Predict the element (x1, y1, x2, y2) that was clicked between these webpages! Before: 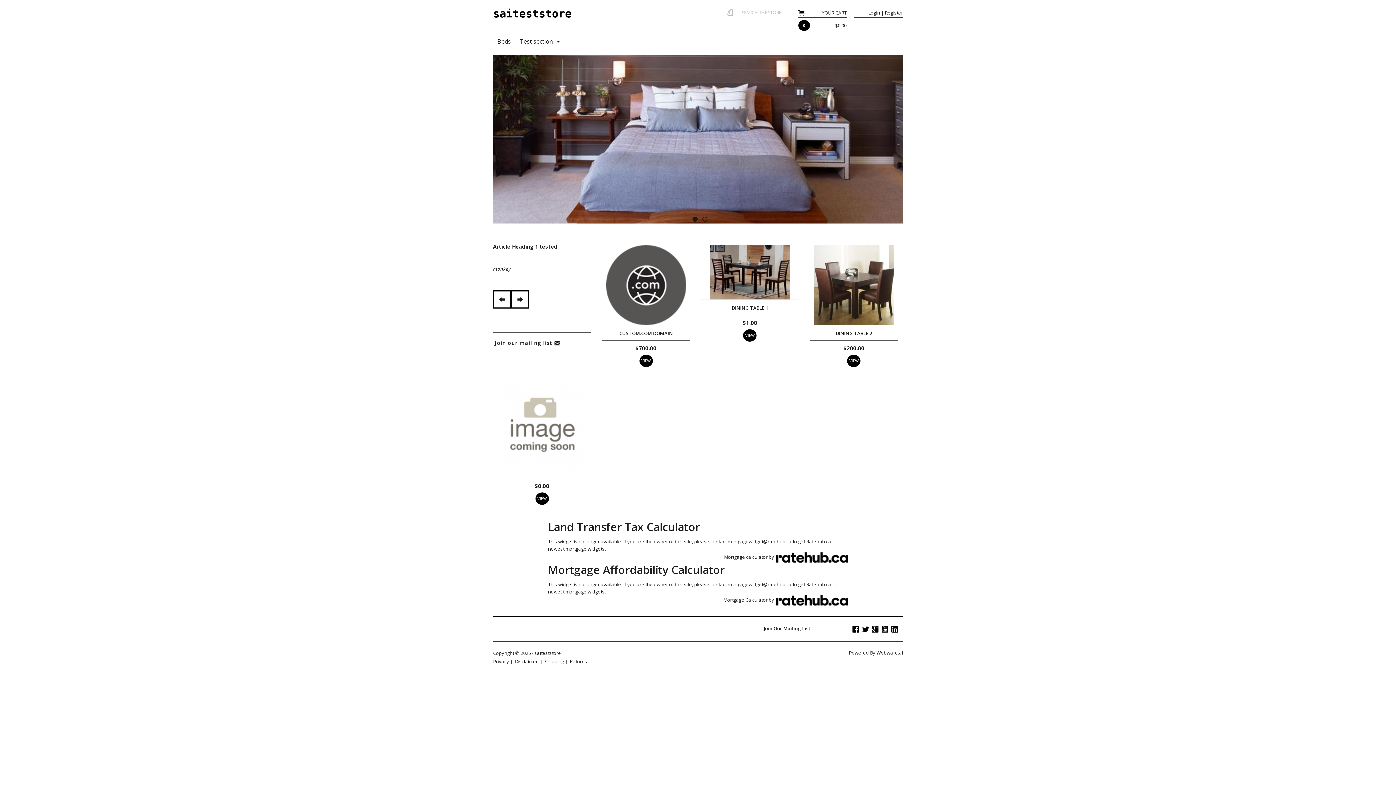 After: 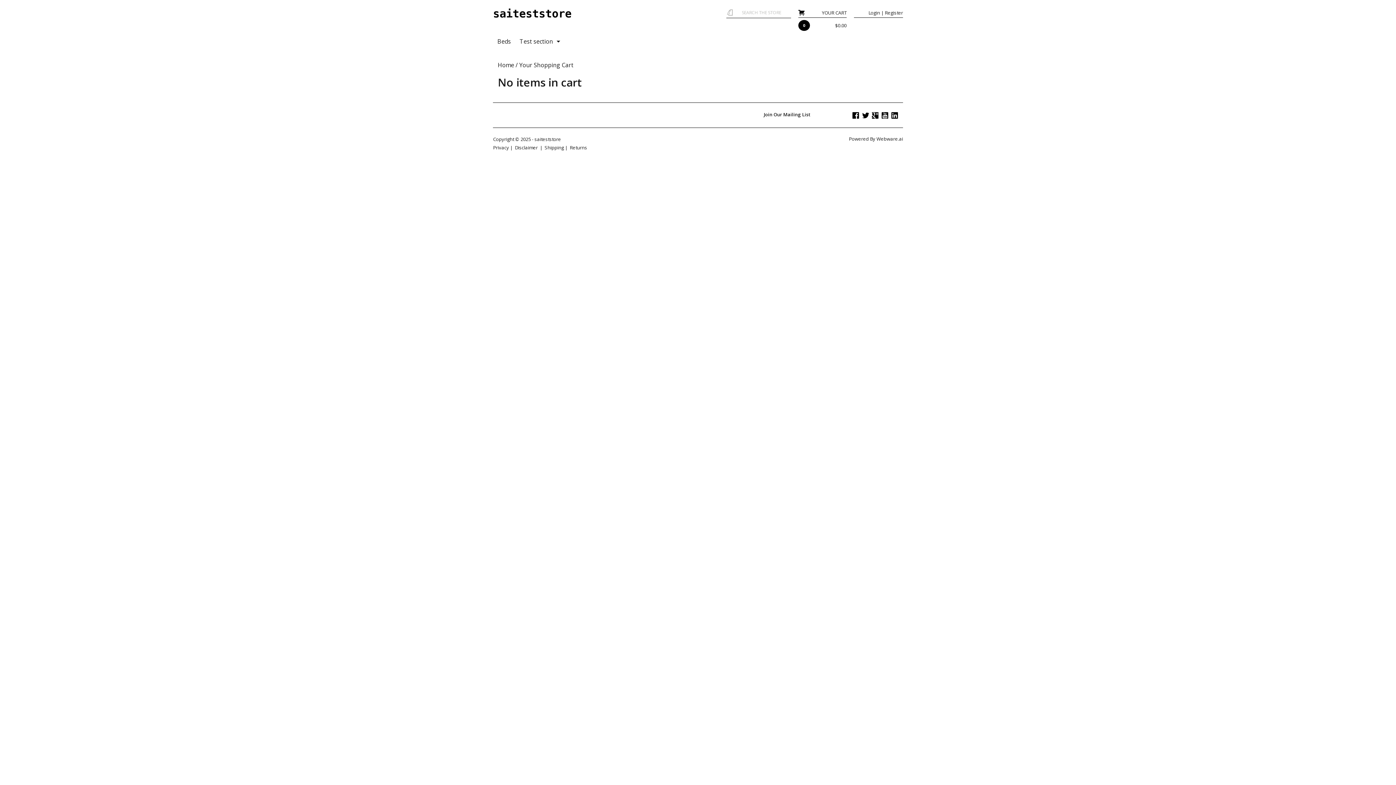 Action: bbox: (798, 9, 846, 17) label:  
YOUR CART